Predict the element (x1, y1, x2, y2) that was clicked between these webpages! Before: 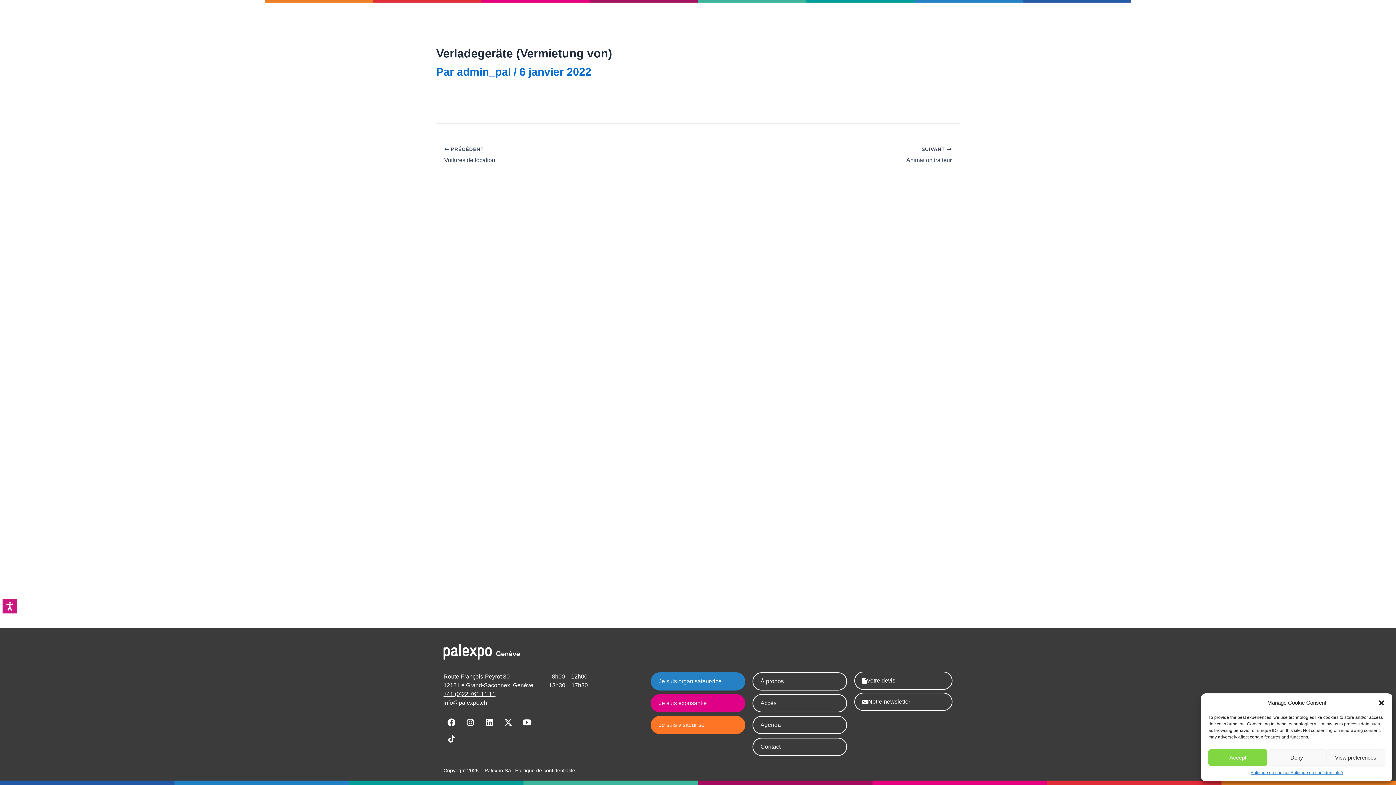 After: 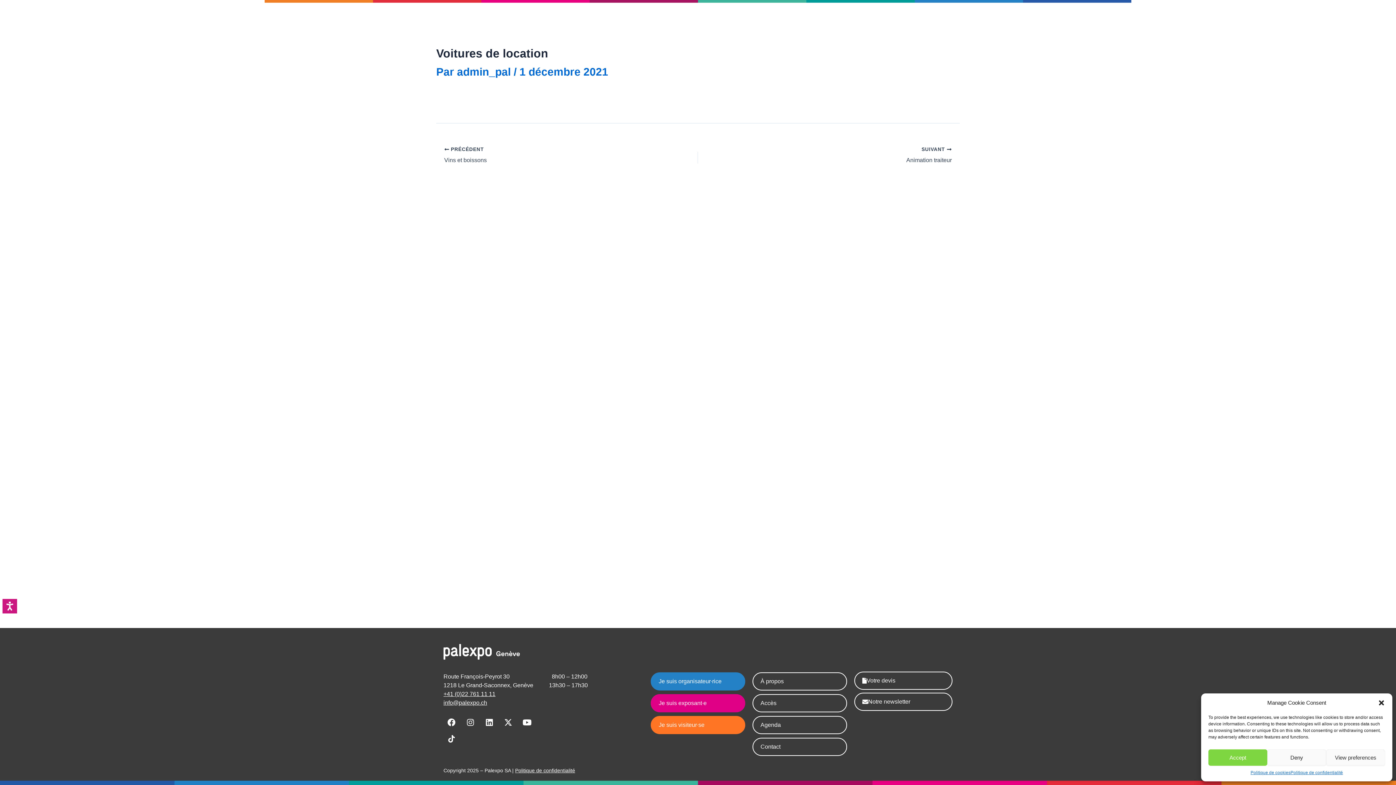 Action: label:  PRÉCÉDENT

Voitures de location bbox: (444, 146, 648, 165)